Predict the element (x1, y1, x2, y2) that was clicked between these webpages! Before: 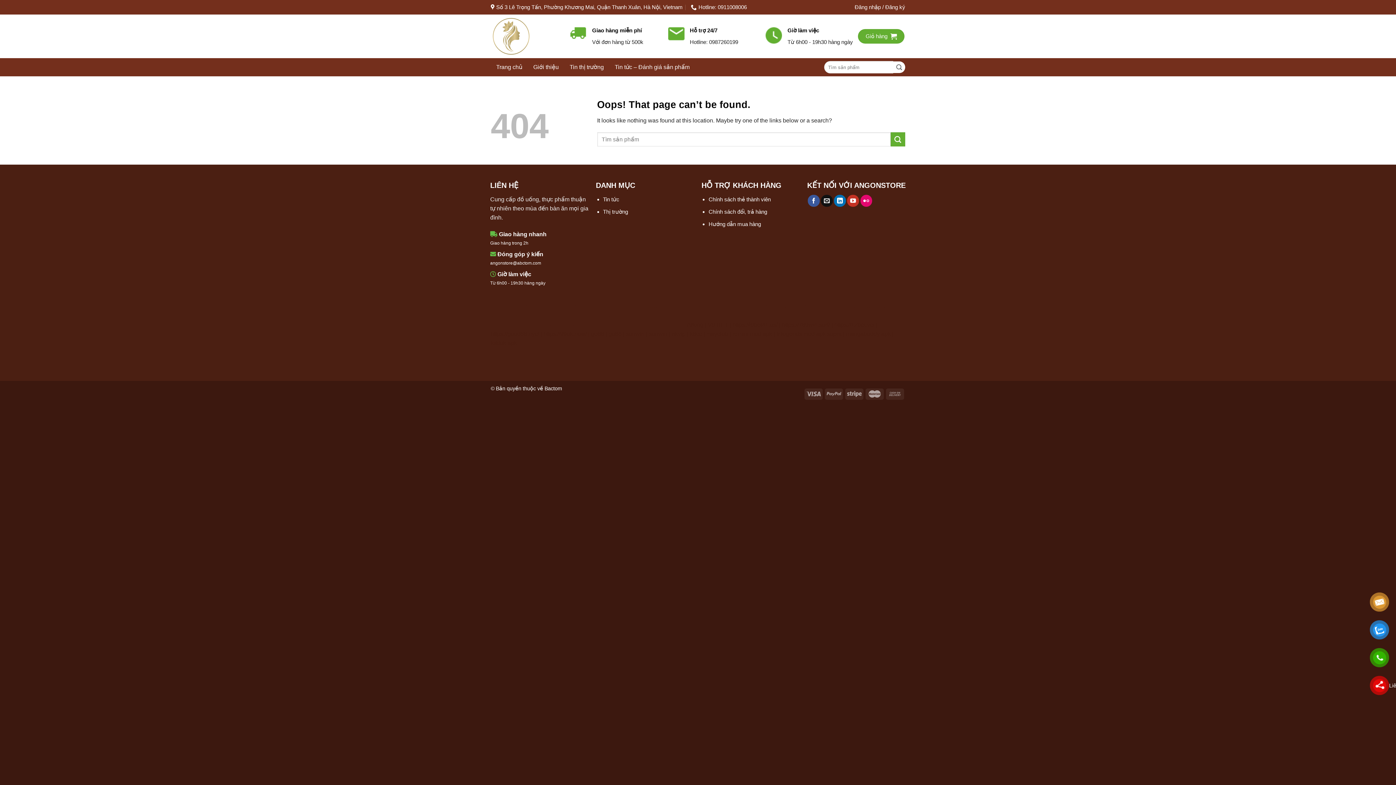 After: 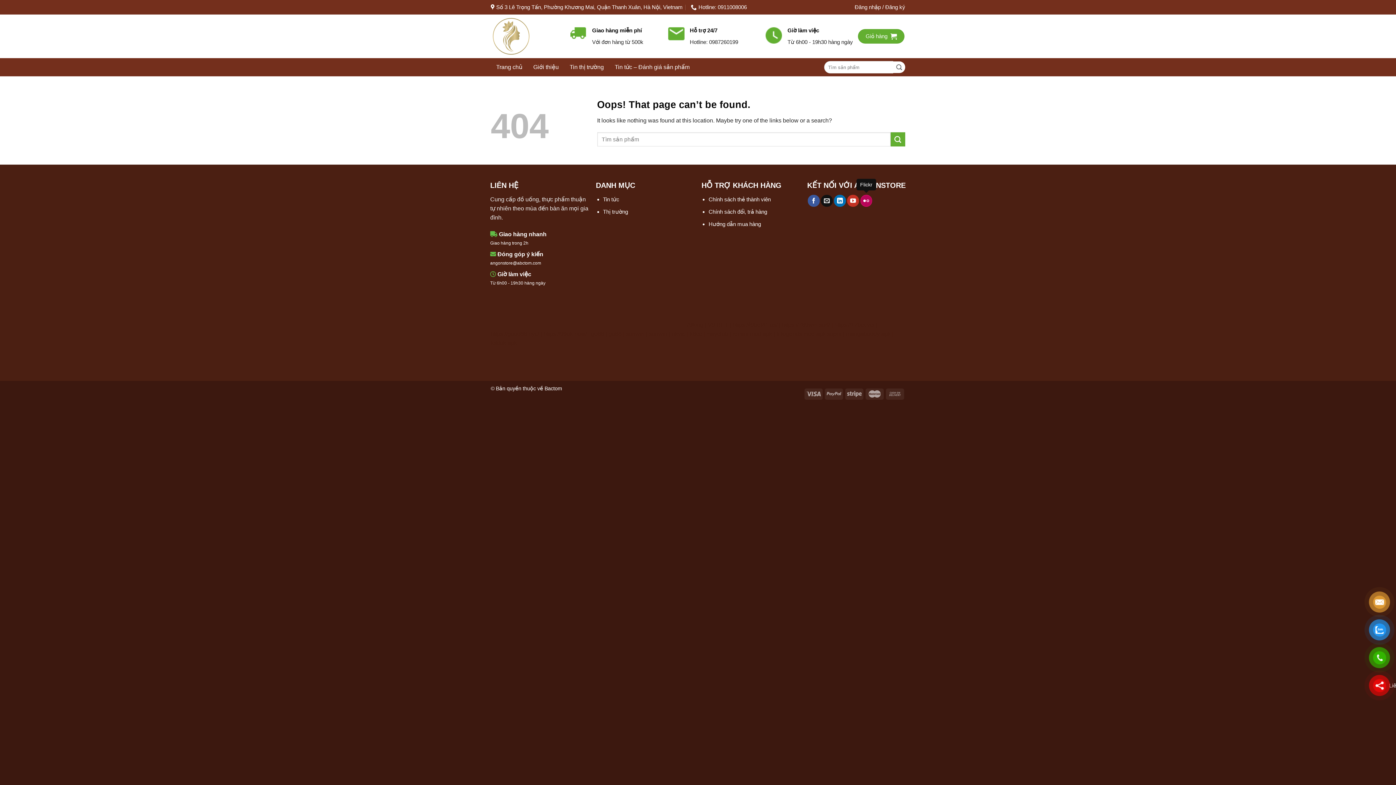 Action: label: Flickr bbox: (860, 194, 872, 206)